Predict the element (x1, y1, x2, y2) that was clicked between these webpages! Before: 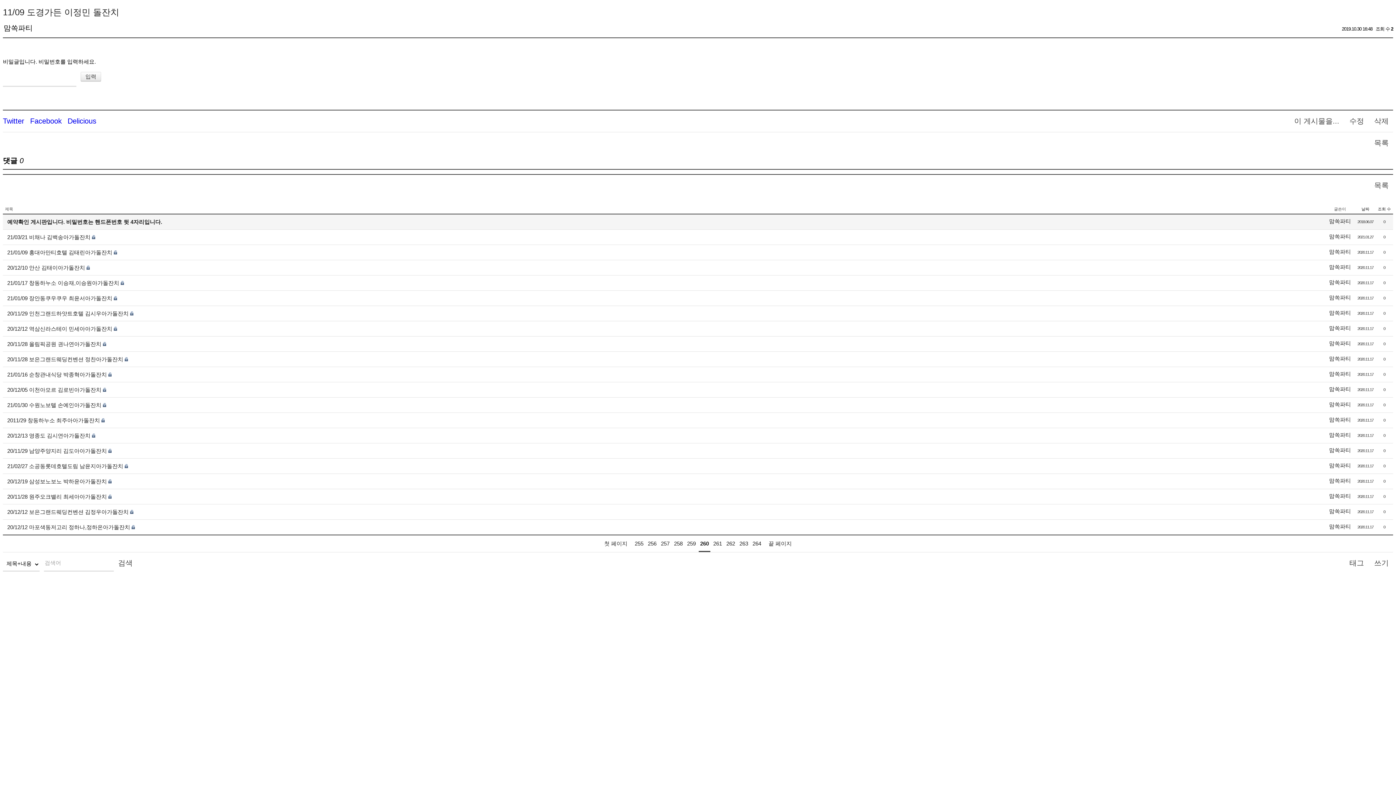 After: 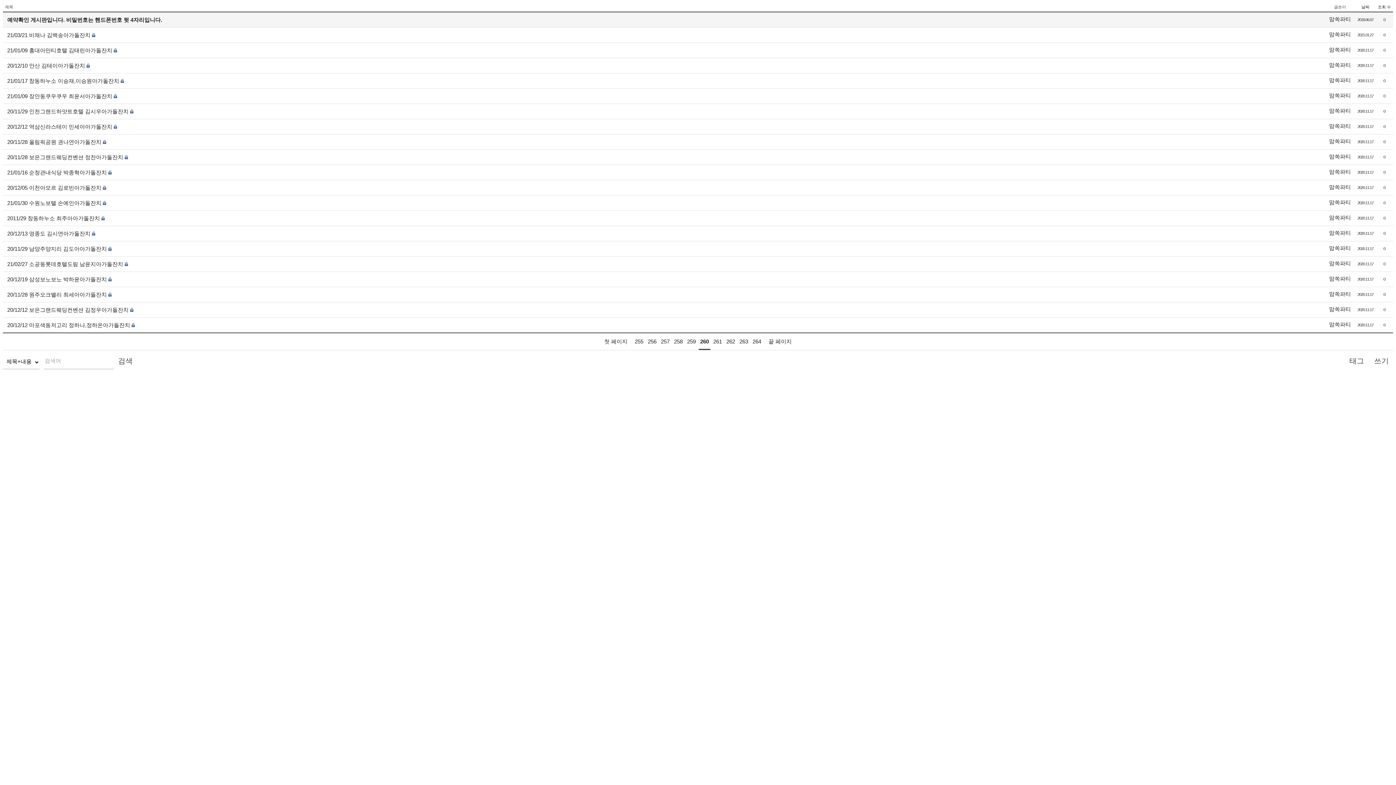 Action: bbox: (1370, 134, 1393, 151) label: 목록